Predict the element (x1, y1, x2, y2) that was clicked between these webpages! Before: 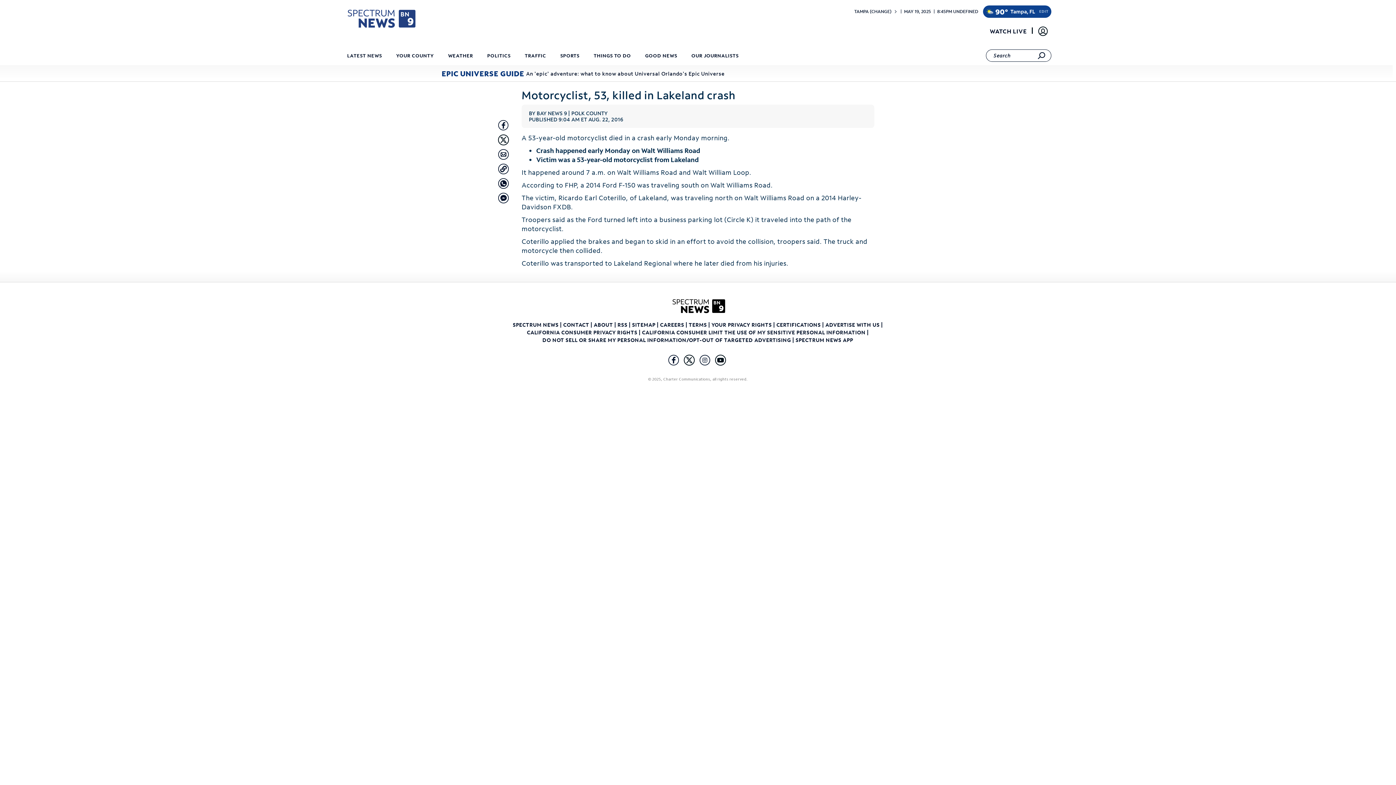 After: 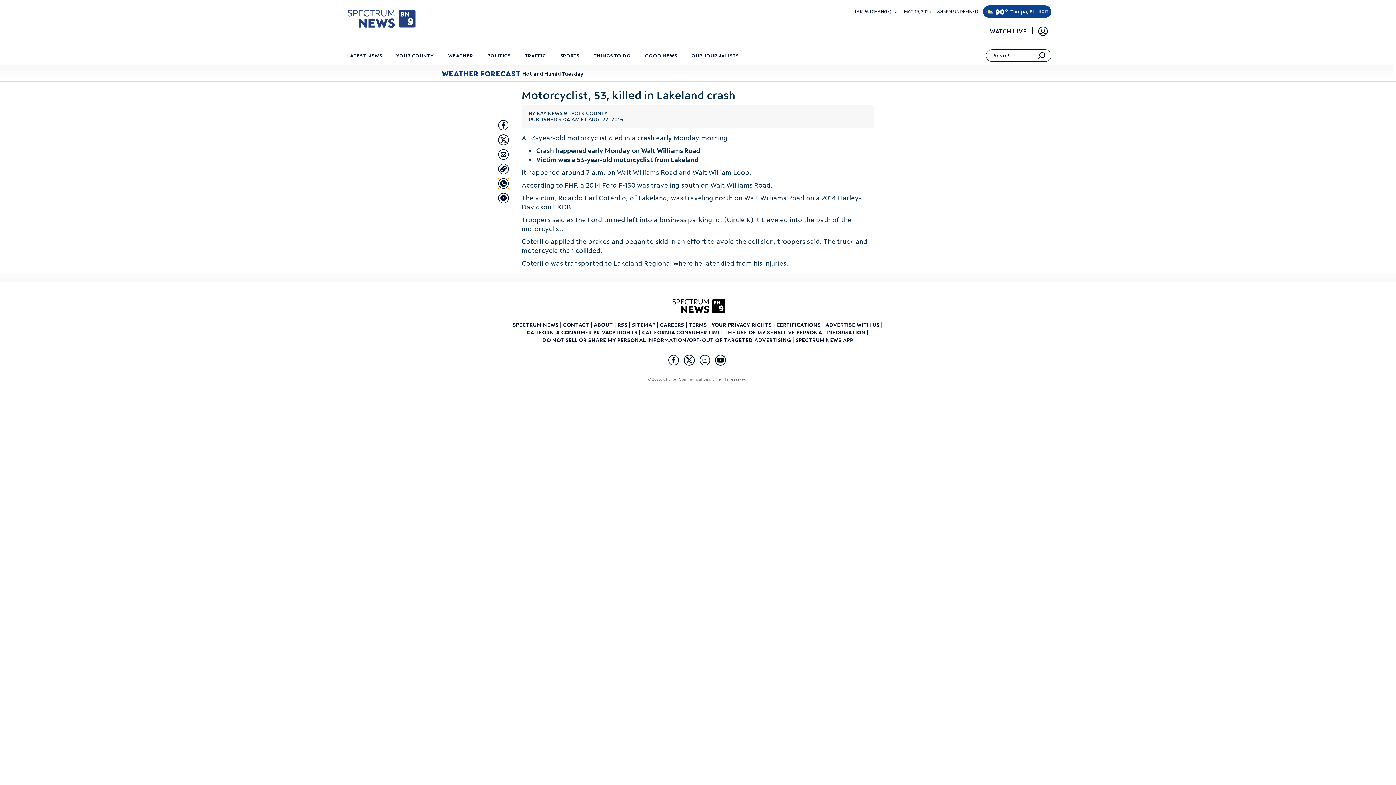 Action: label: Share with Whatsapp bbox: (498, 178, 509, 189)